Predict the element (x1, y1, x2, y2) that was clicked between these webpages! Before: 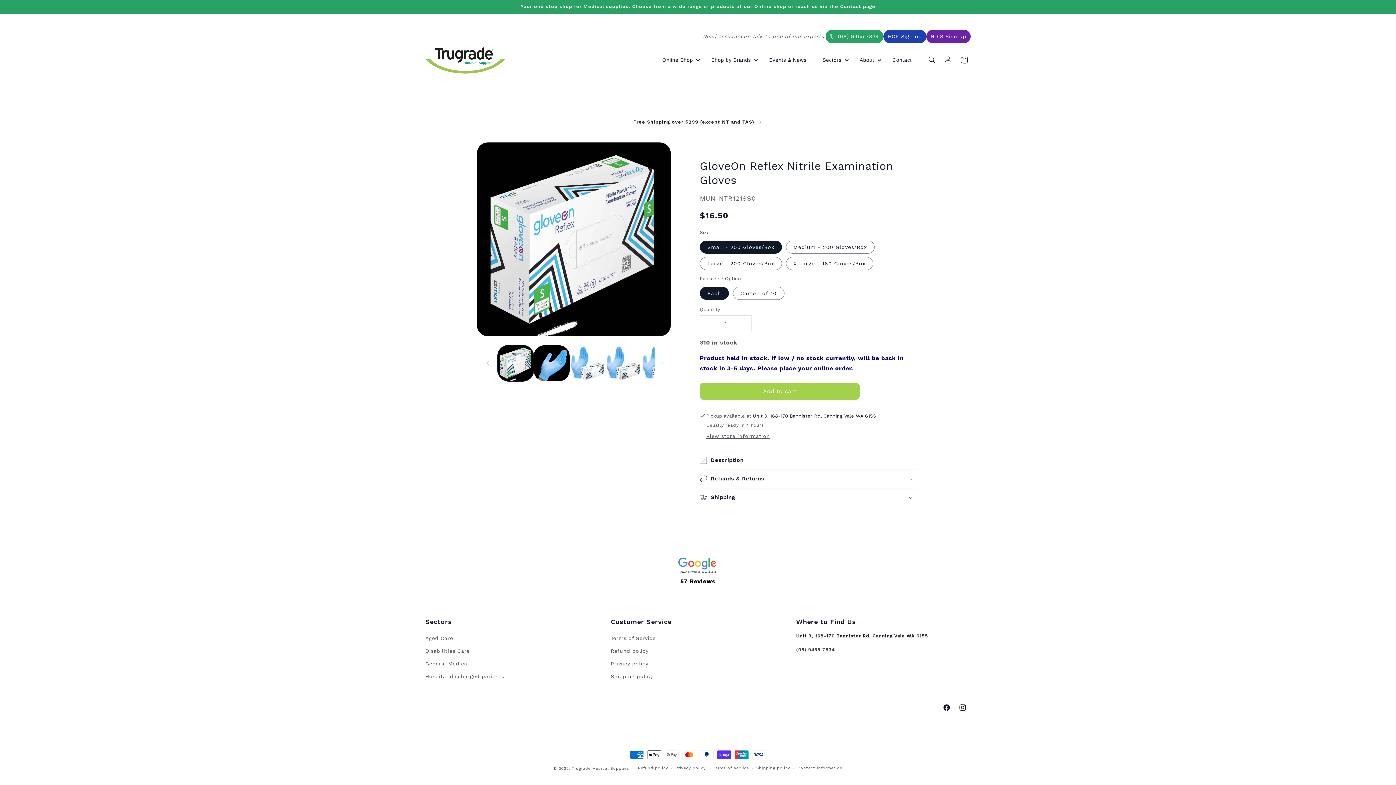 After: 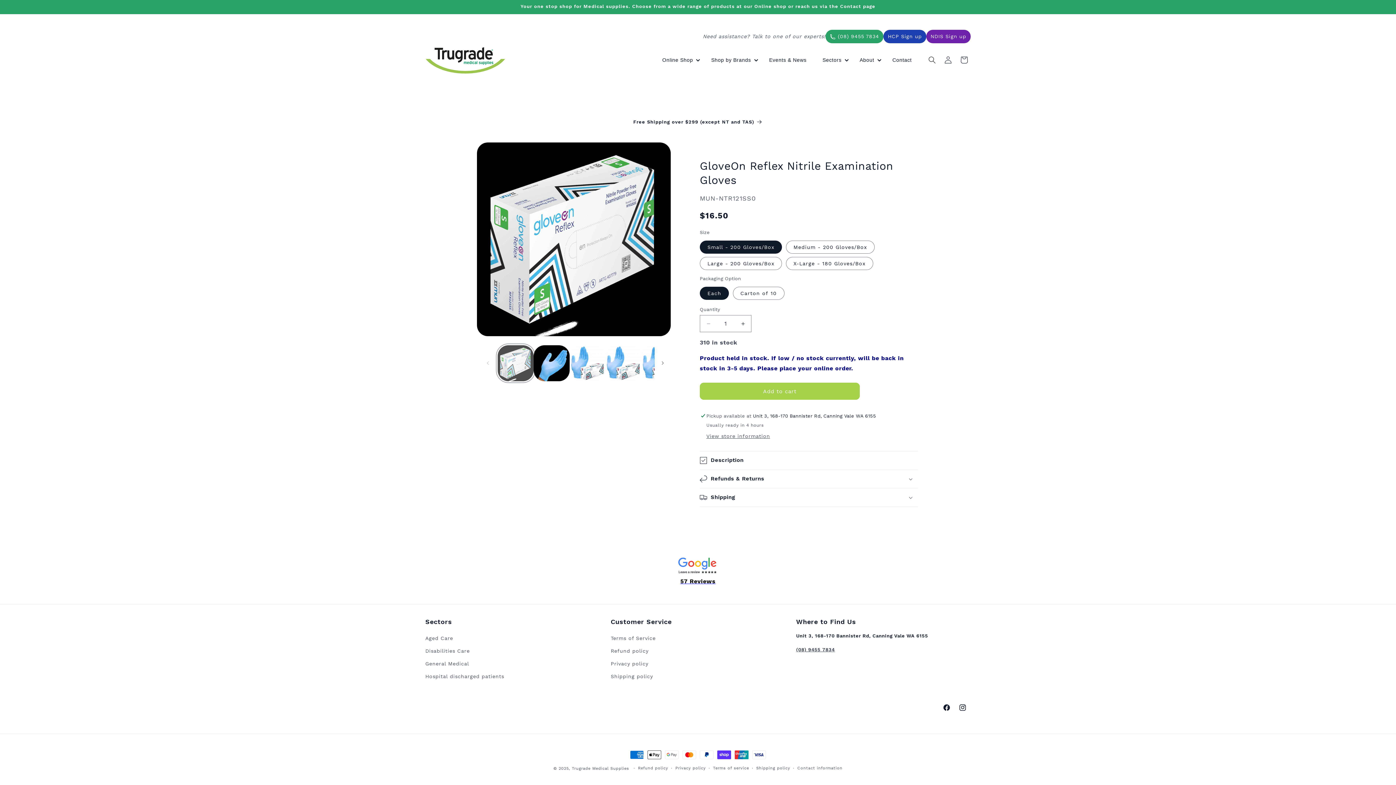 Action: bbox: (497, 345, 533, 381) label: Load image 1 in gallery view